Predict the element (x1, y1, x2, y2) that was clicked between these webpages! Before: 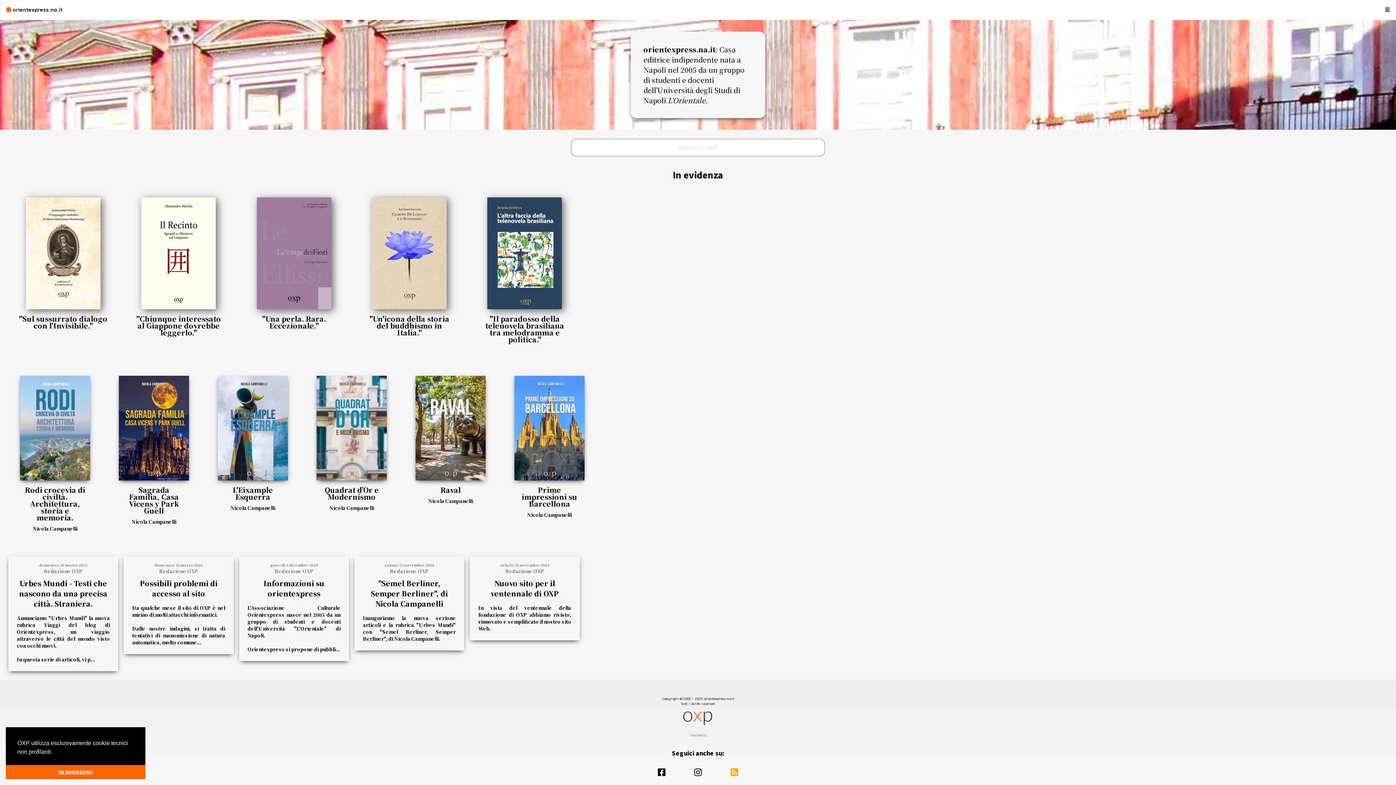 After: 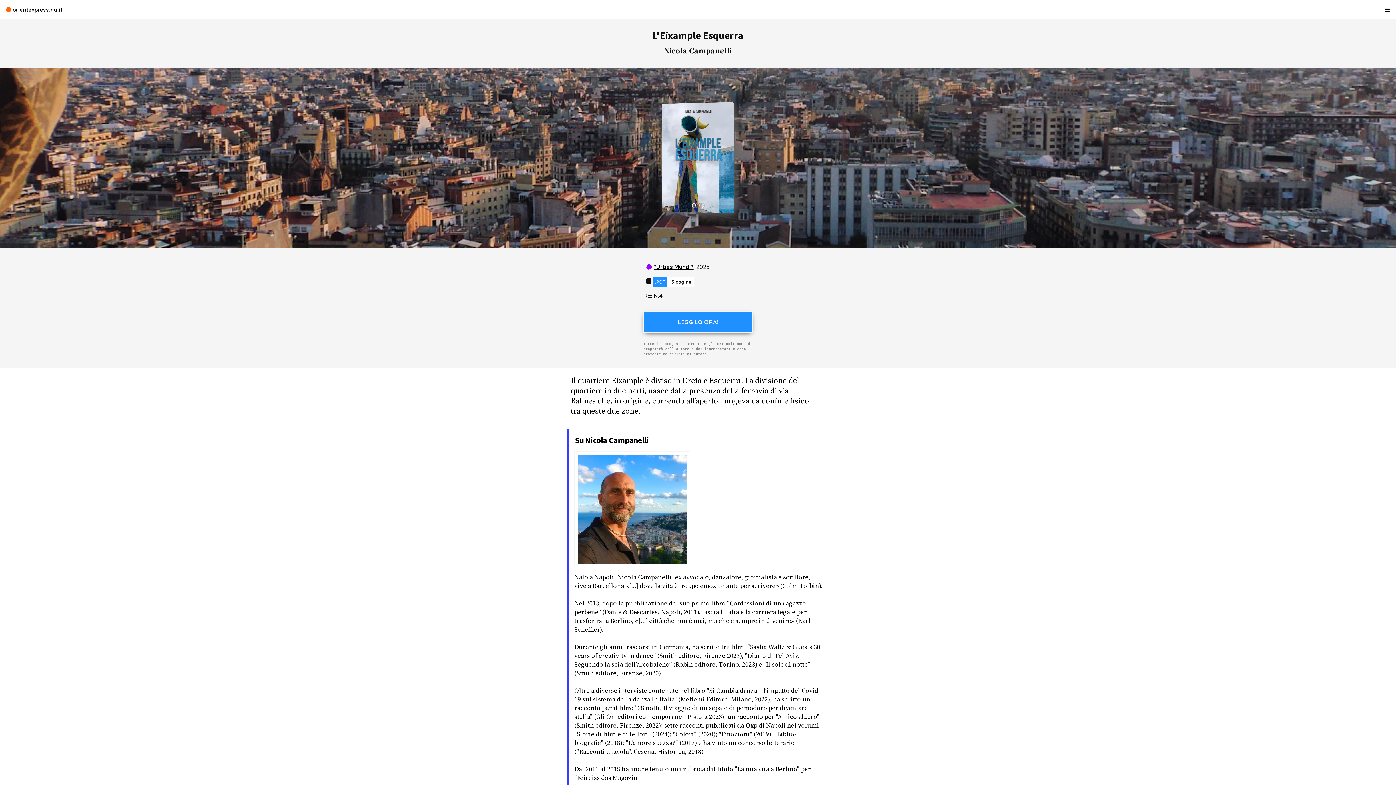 Action: bbox: (217, 375, 288, 483)